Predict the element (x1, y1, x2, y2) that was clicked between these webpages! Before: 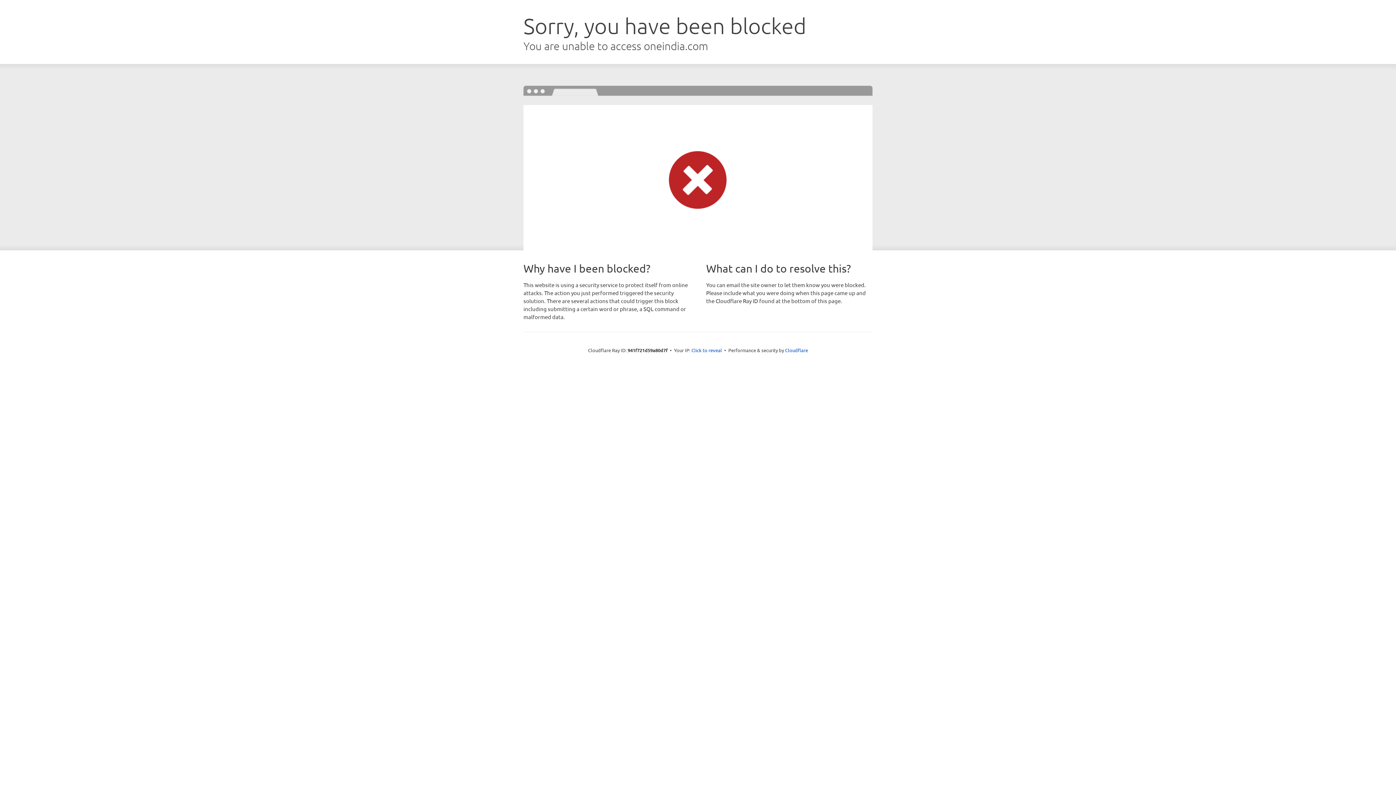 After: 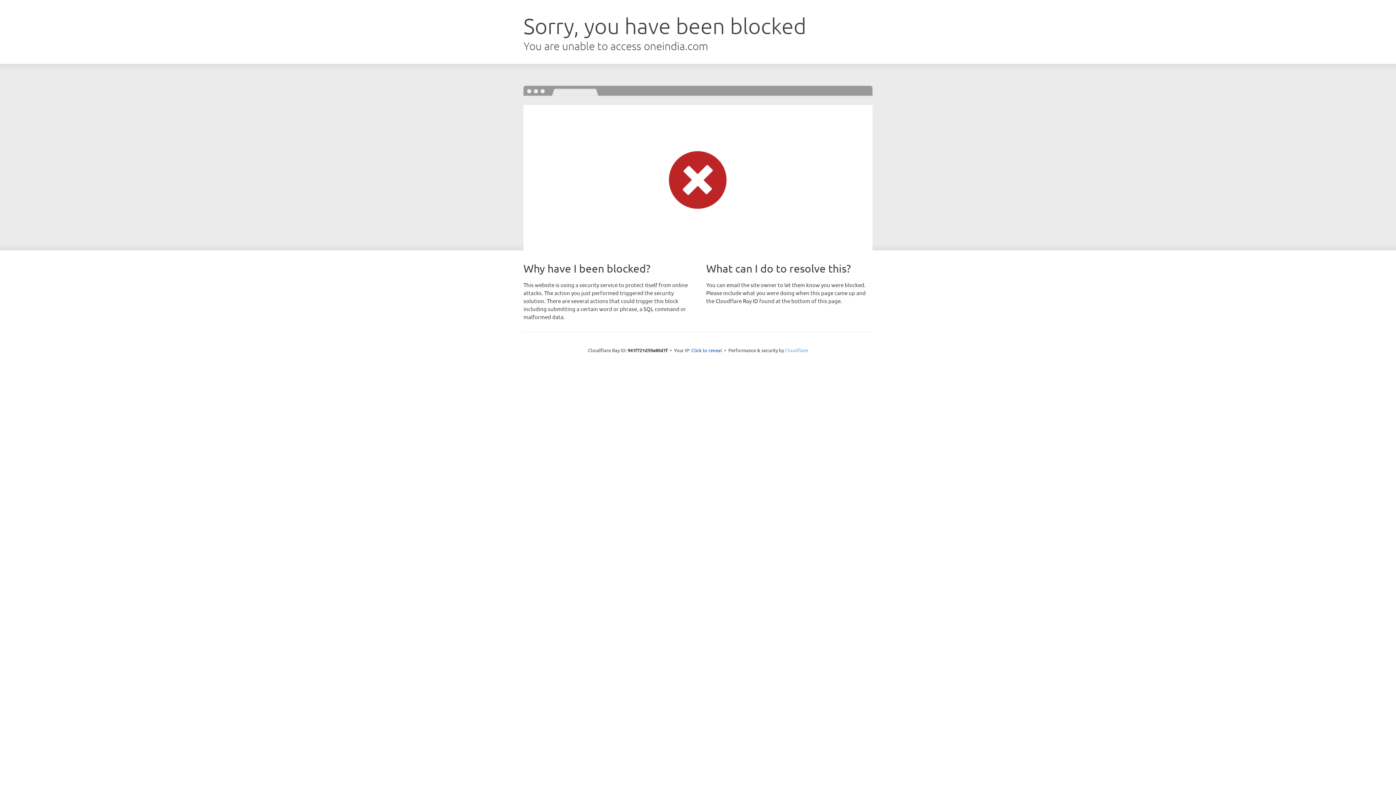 Action: label: Cloudflare bbox: (785, 347, 808, 353)